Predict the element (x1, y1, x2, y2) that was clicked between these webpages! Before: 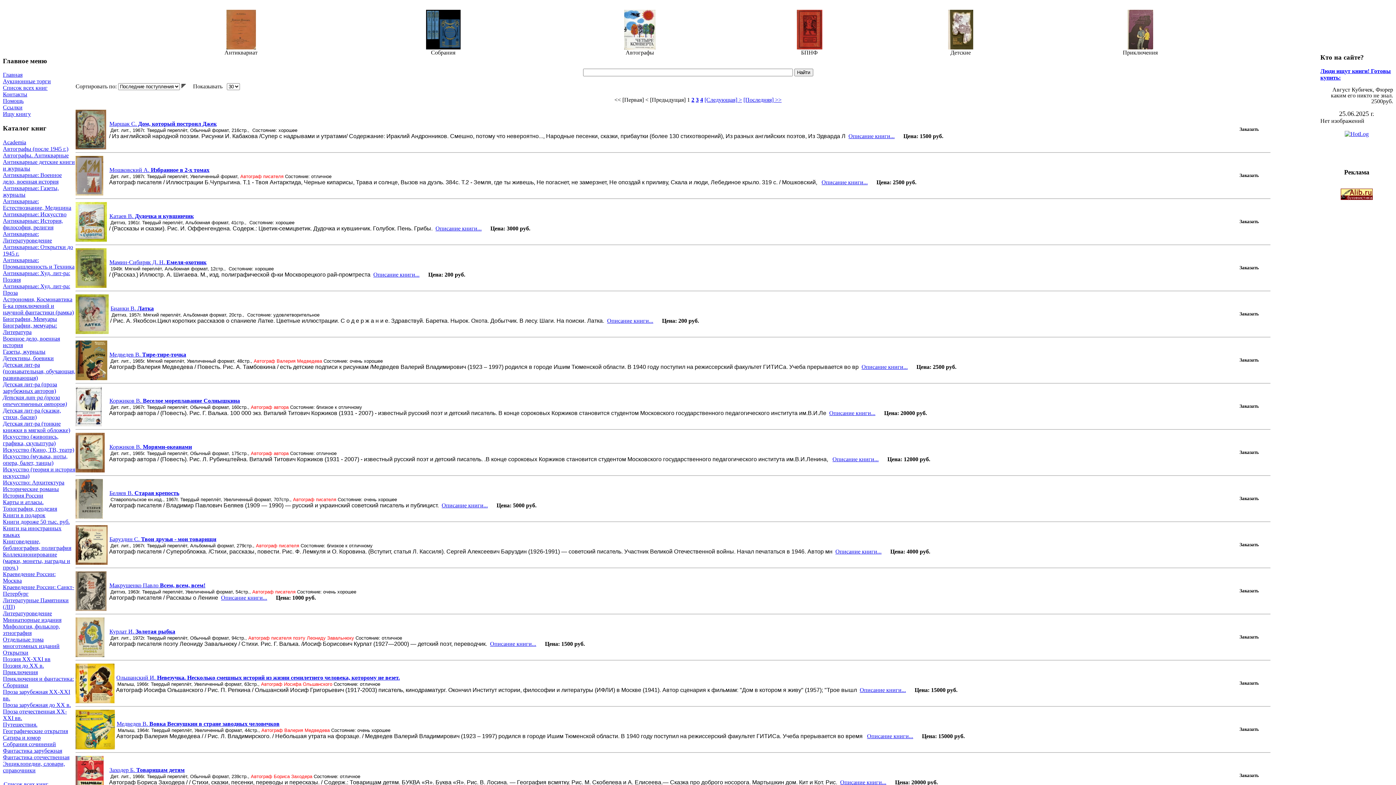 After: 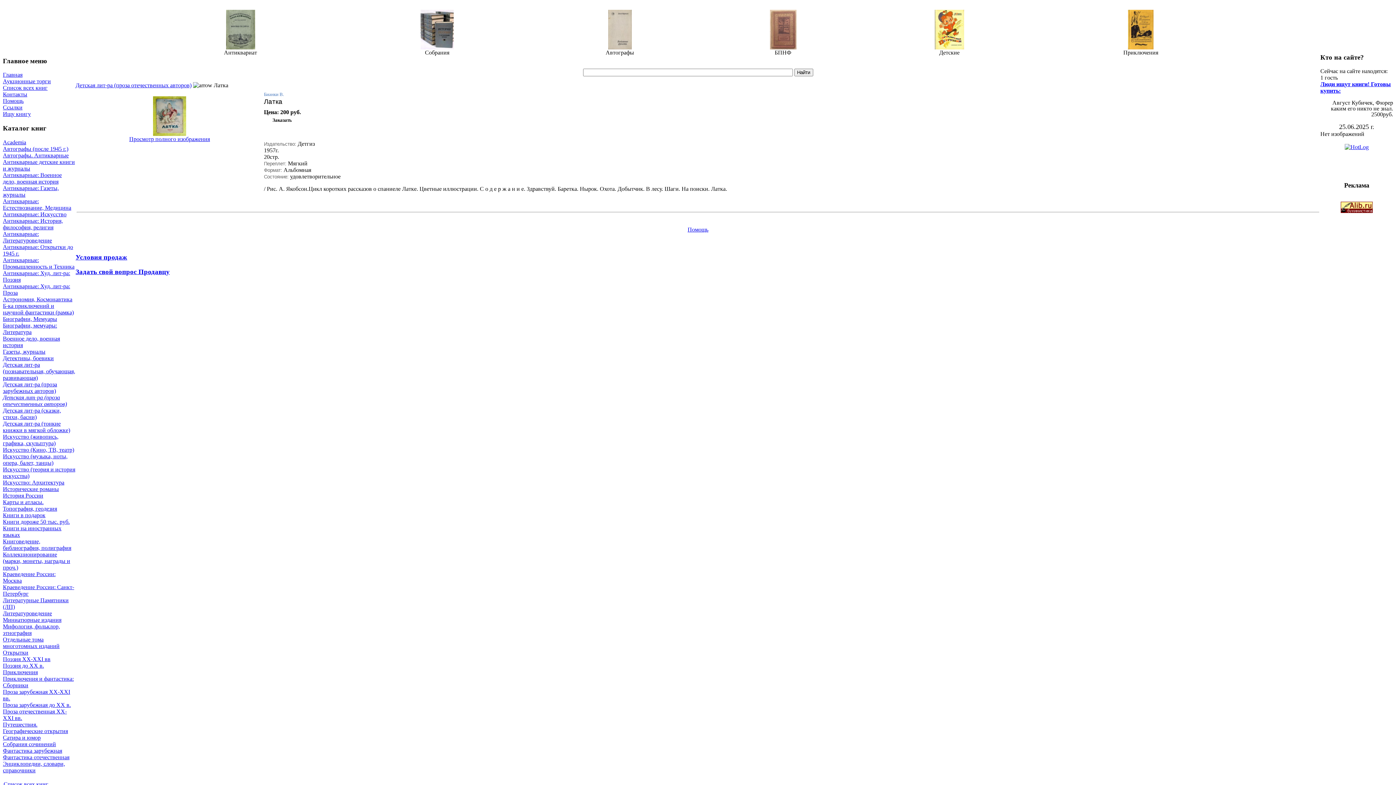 Action: bbox: (607, 317, 653, 323) label: Описание книги...